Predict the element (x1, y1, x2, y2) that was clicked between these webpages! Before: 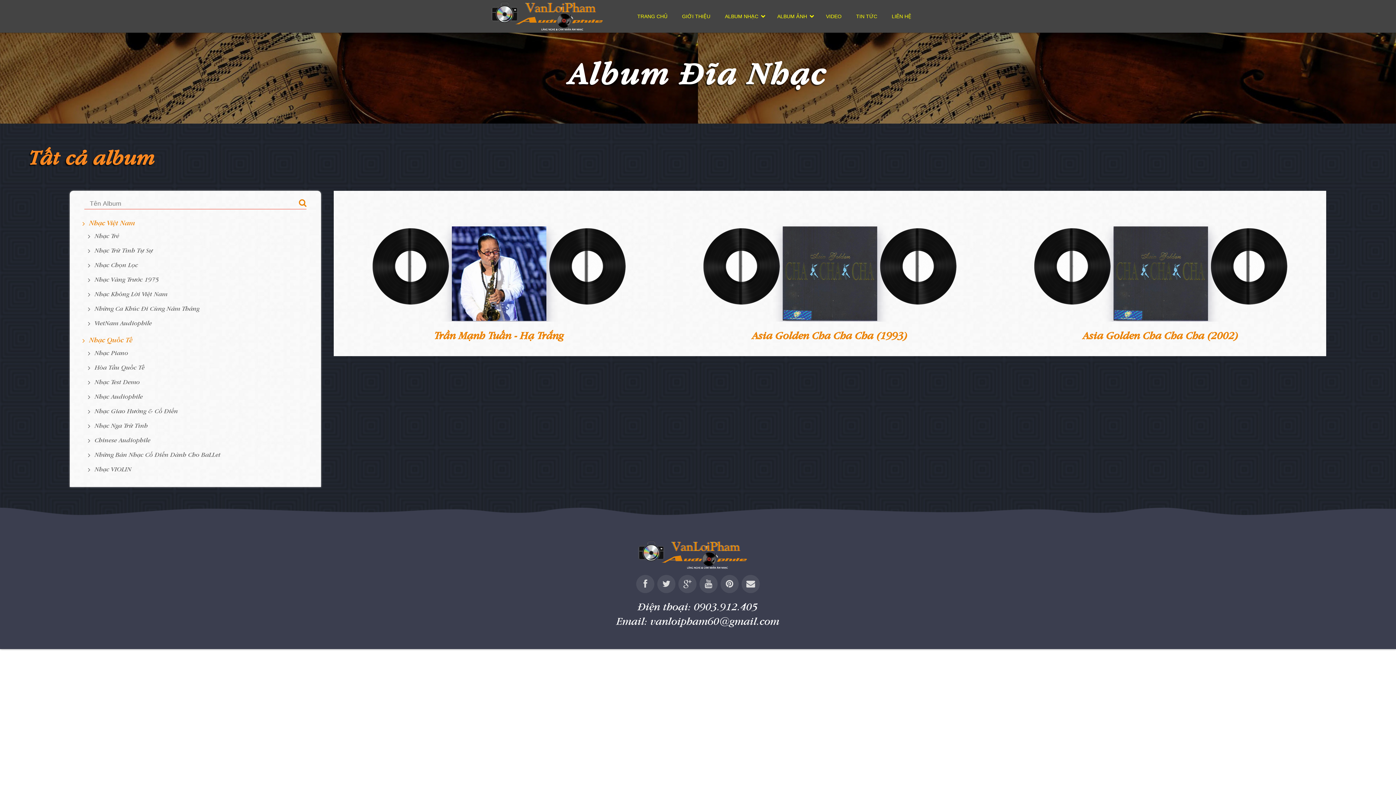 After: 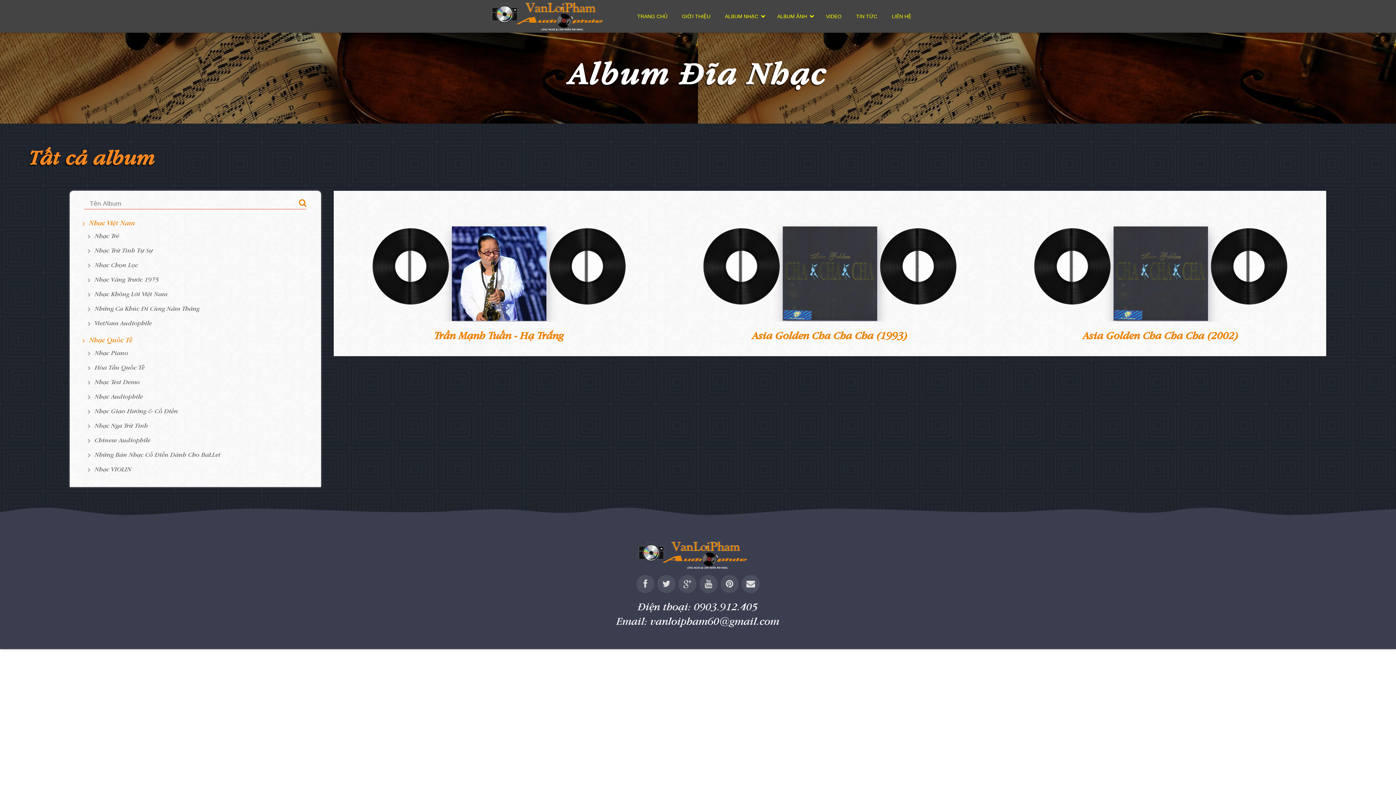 Action: label: vanloipham60@gmail.com bbox: (650, 614, 779, 627)